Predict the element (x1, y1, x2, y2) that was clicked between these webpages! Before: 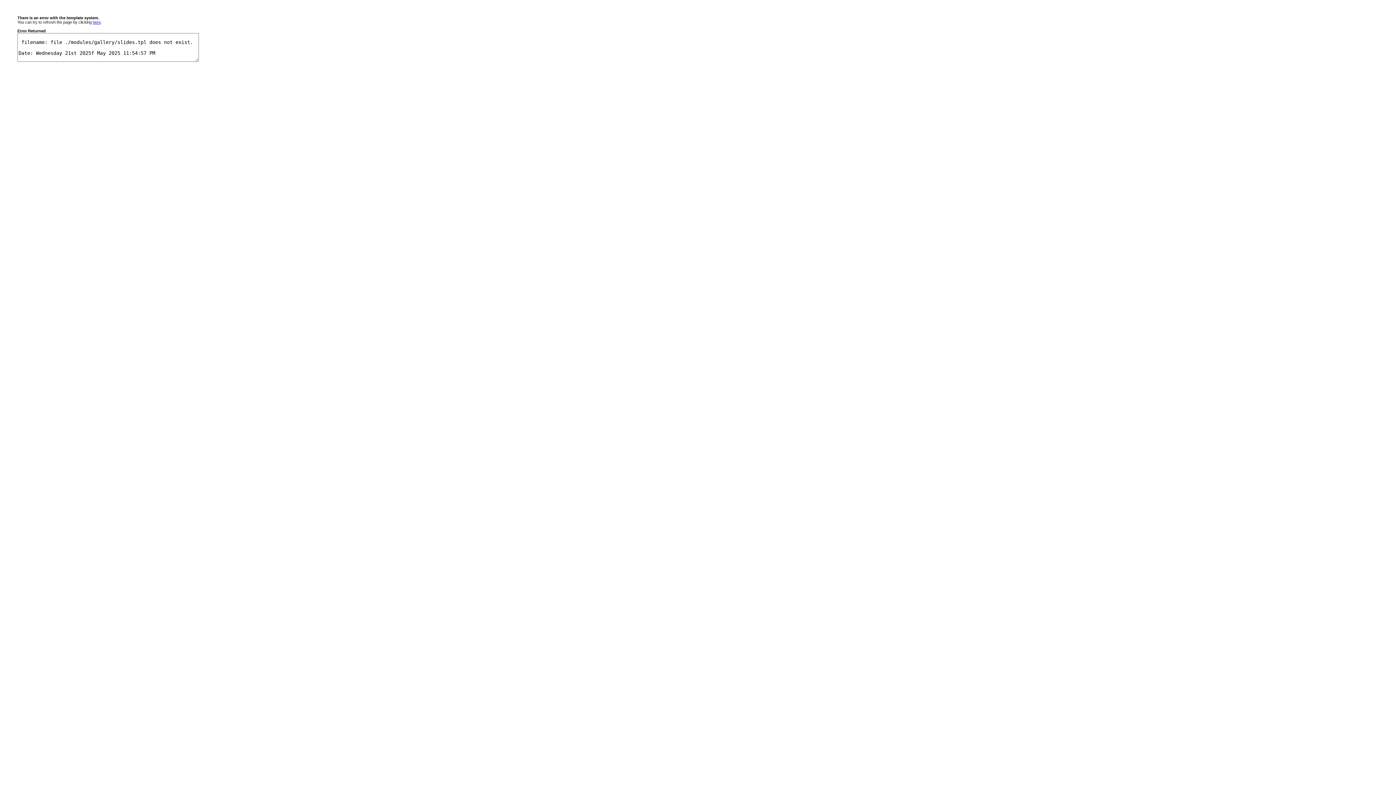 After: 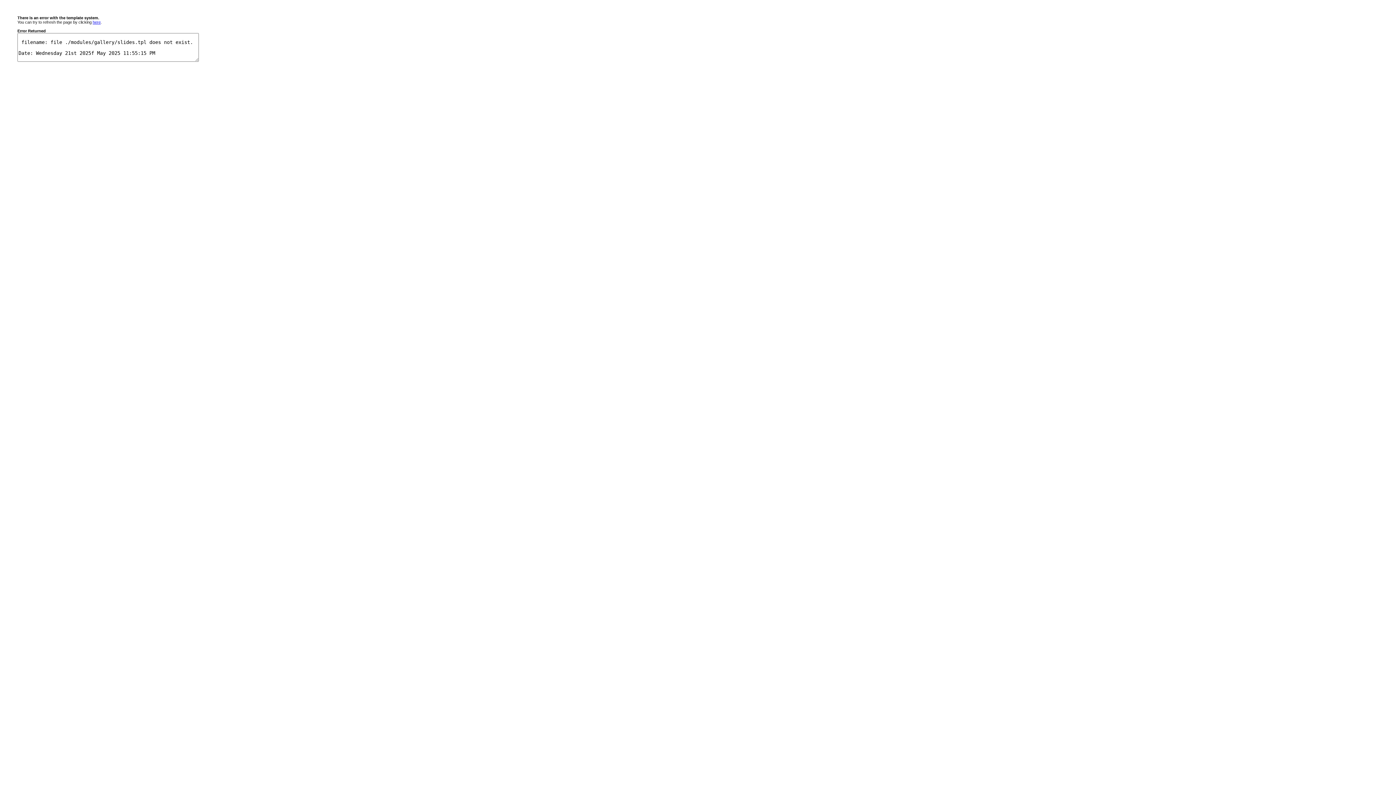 Action: label: here bbox: (92, 20, 100, 24)